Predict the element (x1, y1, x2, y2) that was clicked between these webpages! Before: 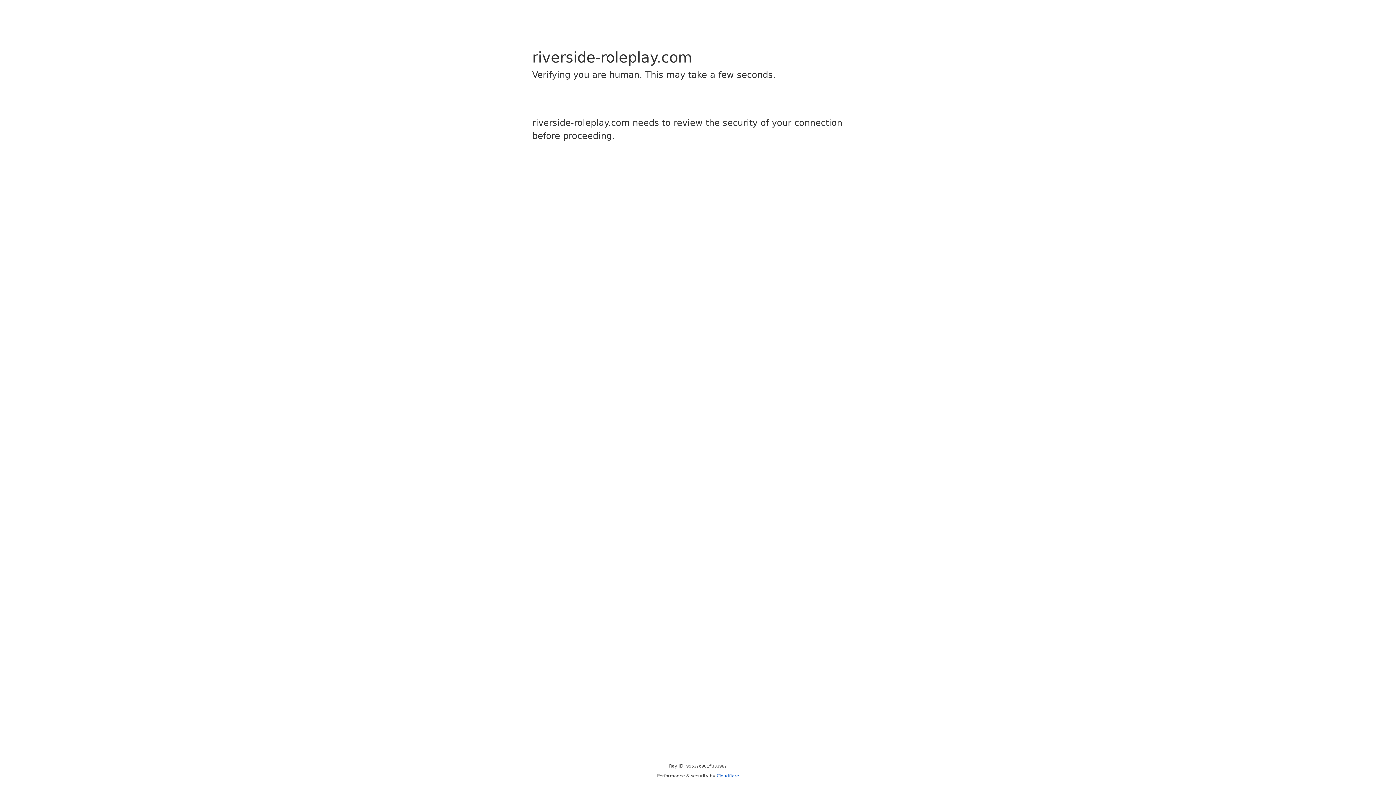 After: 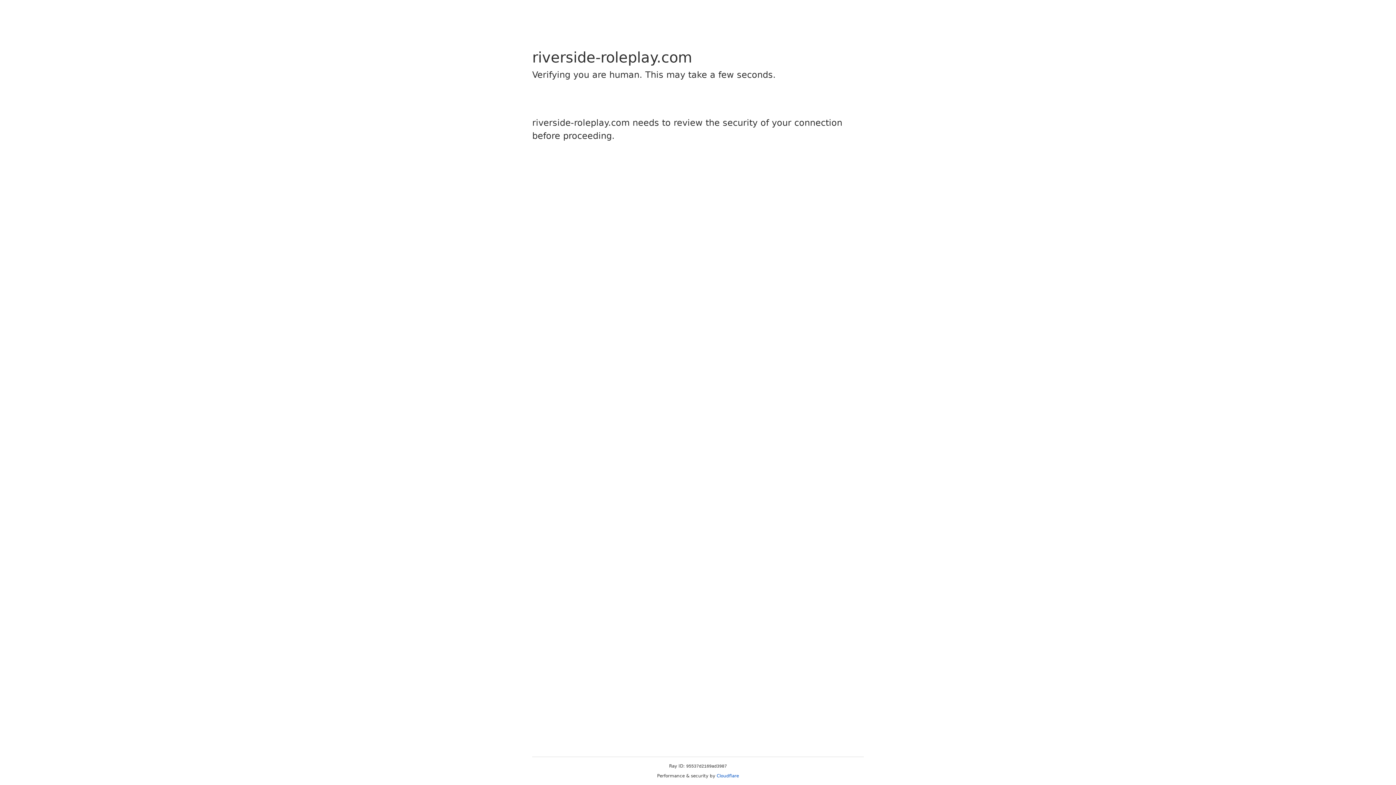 Action: label: Cloudflare bbox: (716, 773, 739, 778)